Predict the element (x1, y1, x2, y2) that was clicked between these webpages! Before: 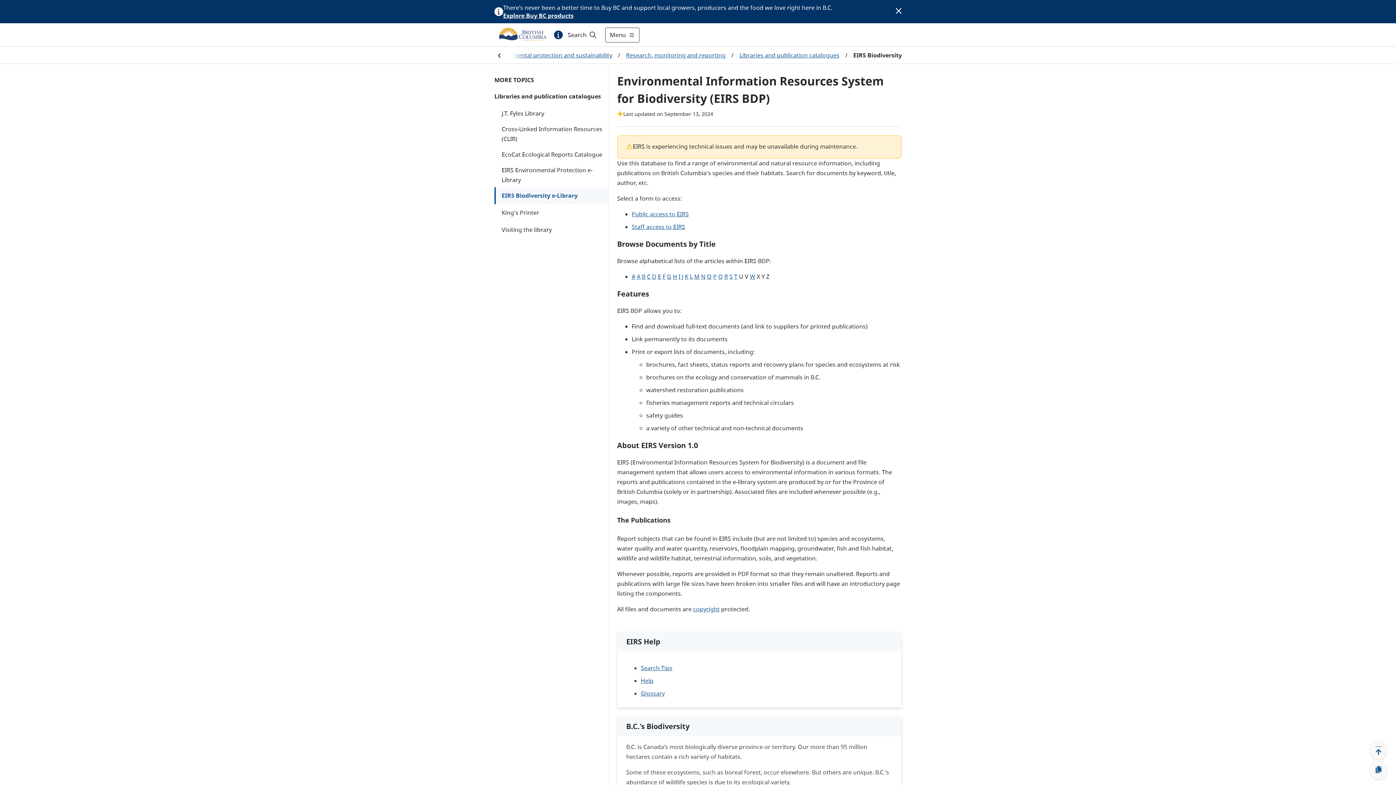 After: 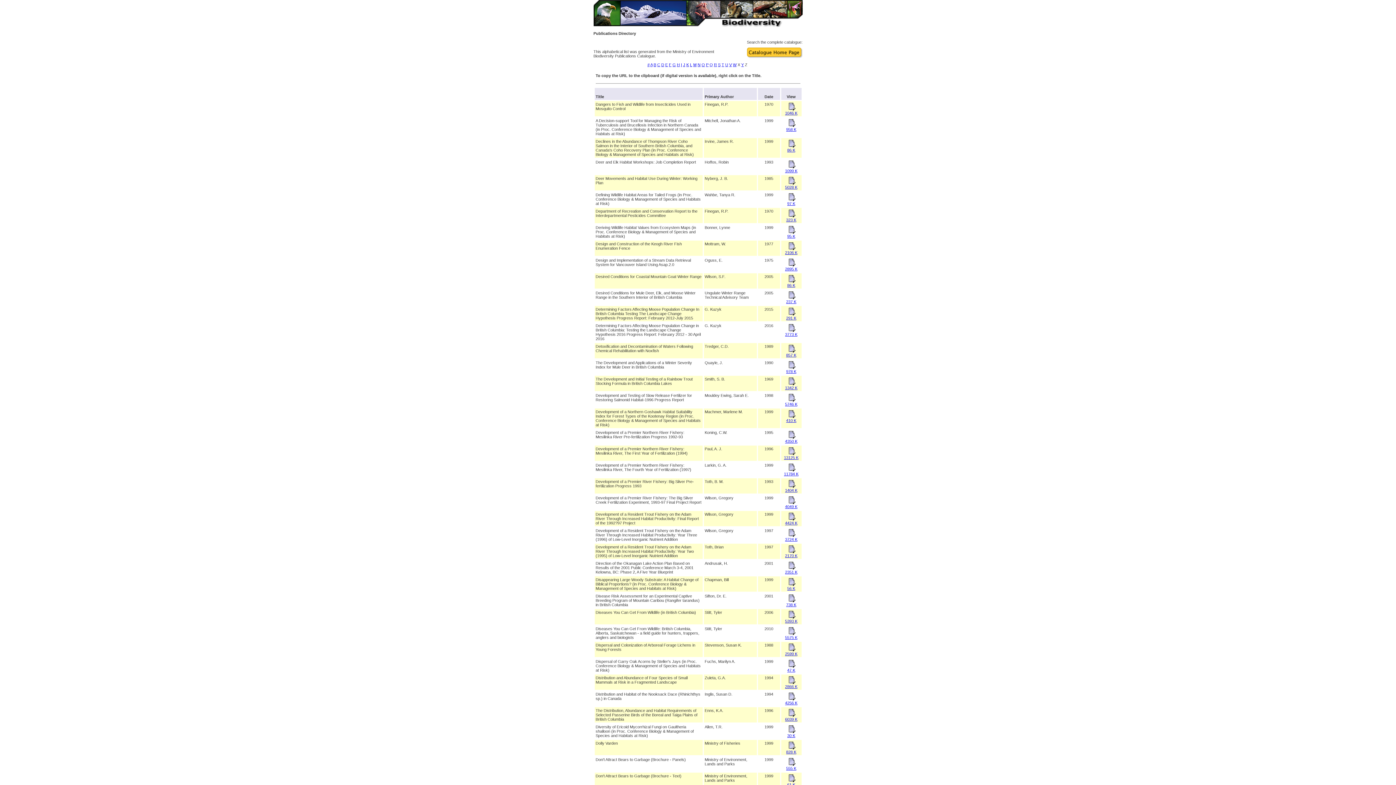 Action: bbox: (652, 272, 656, 280) label: D